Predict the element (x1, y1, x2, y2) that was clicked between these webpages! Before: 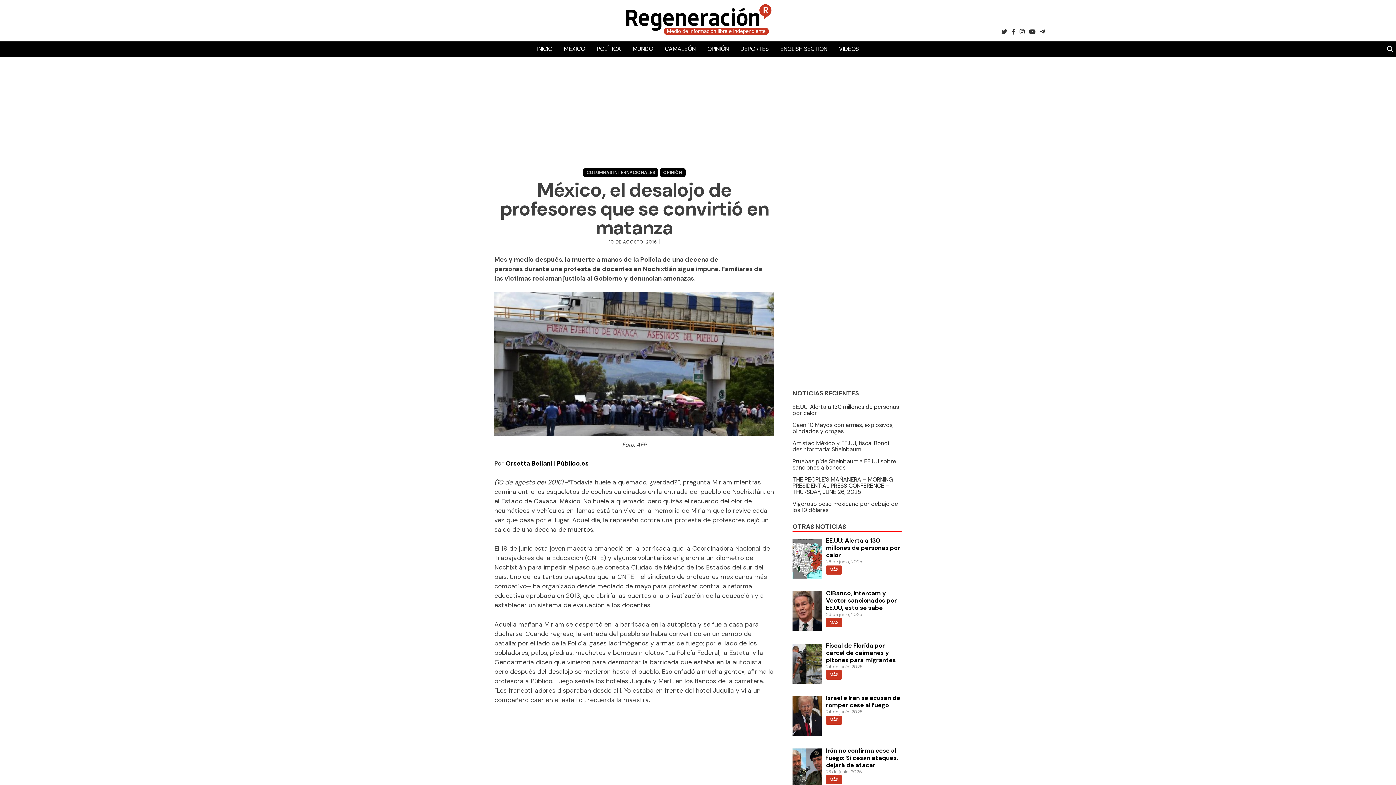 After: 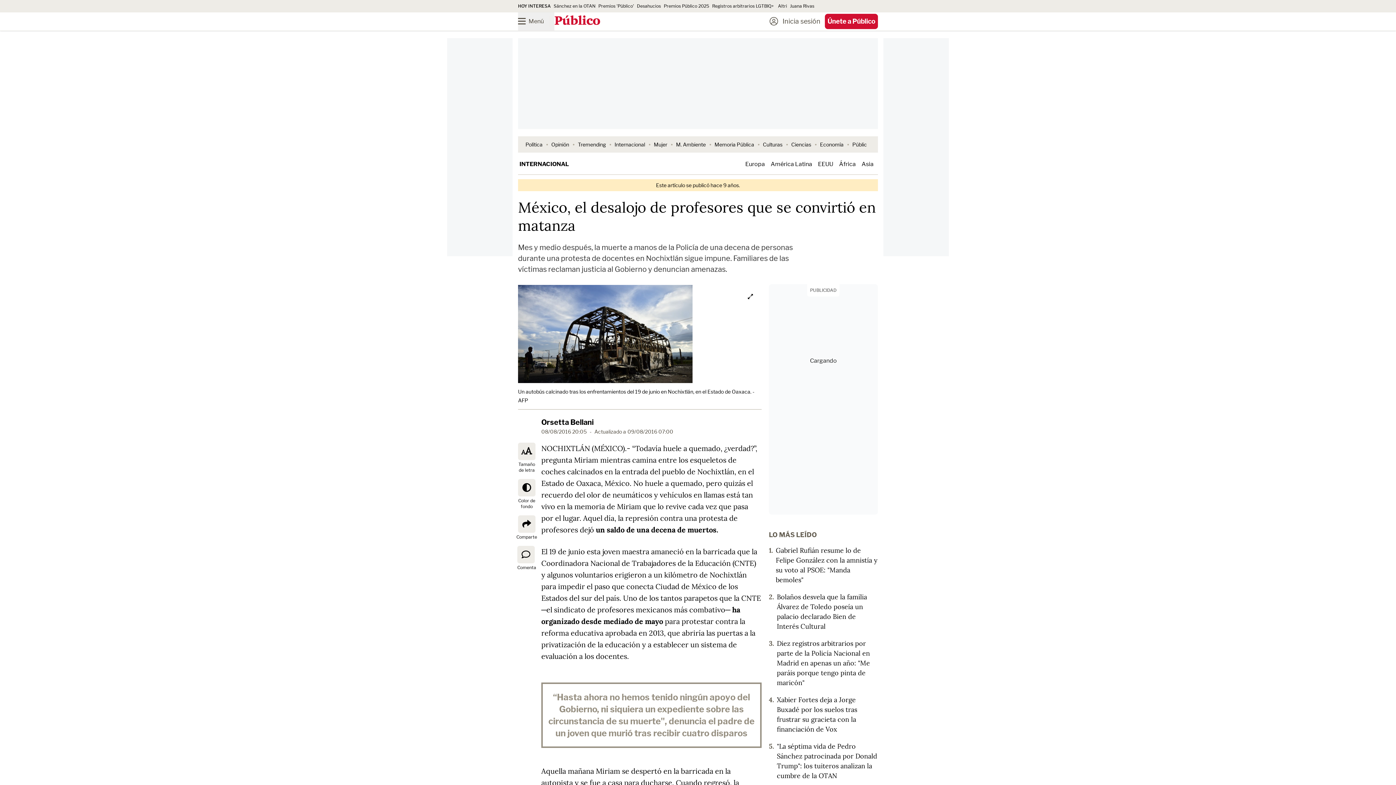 Action: bbox: (556, 459, 588, 467) label: Público.es